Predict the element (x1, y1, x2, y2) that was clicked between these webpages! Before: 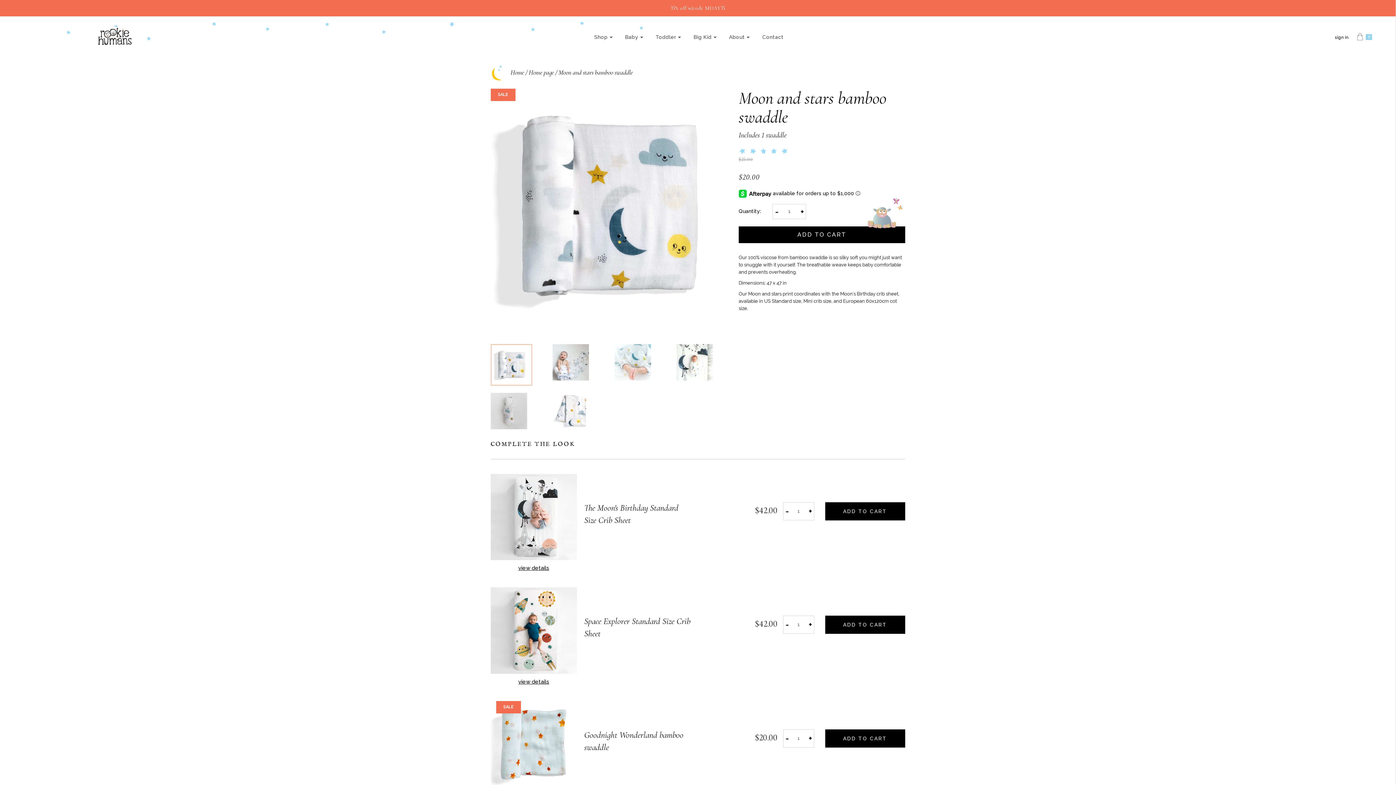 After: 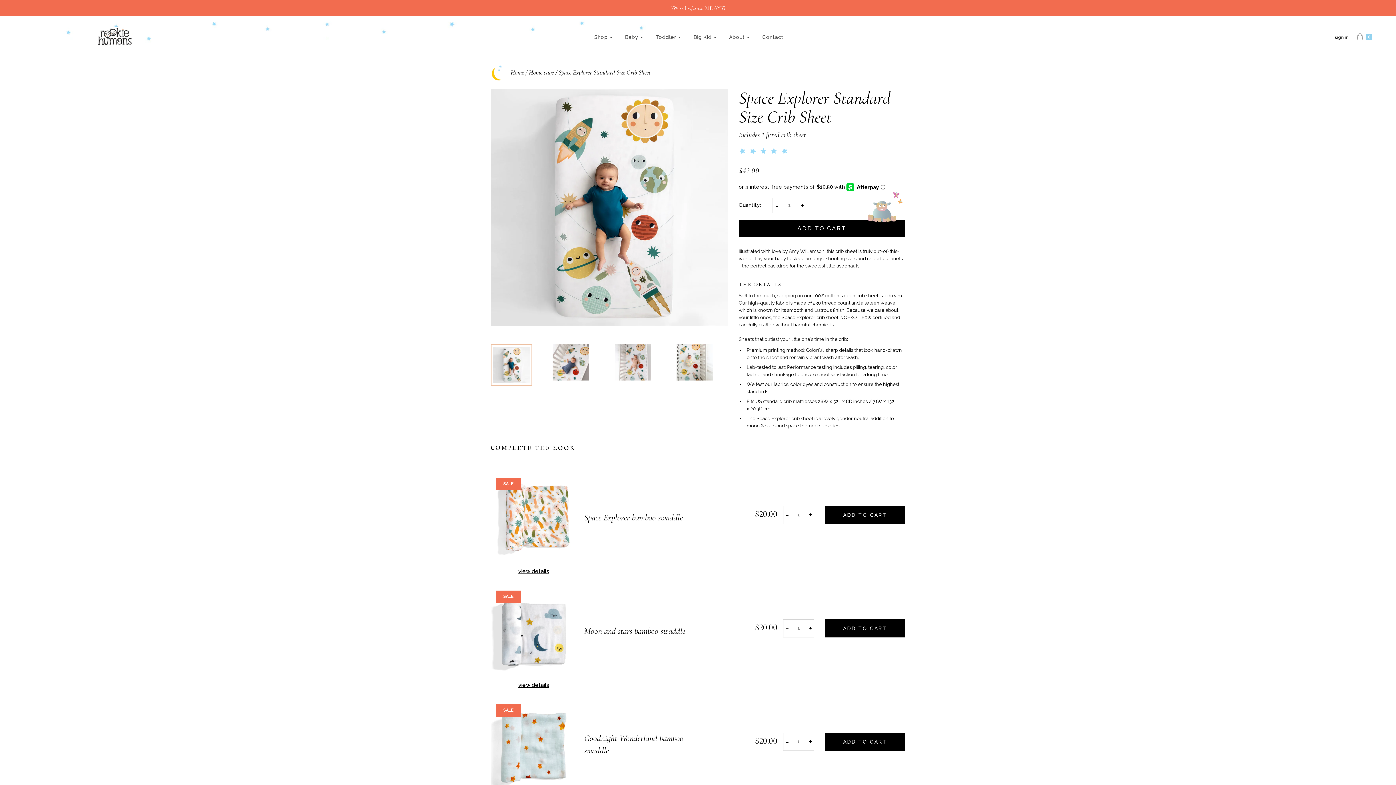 Action: label: view details bbox: (490, 587, 577, 690)